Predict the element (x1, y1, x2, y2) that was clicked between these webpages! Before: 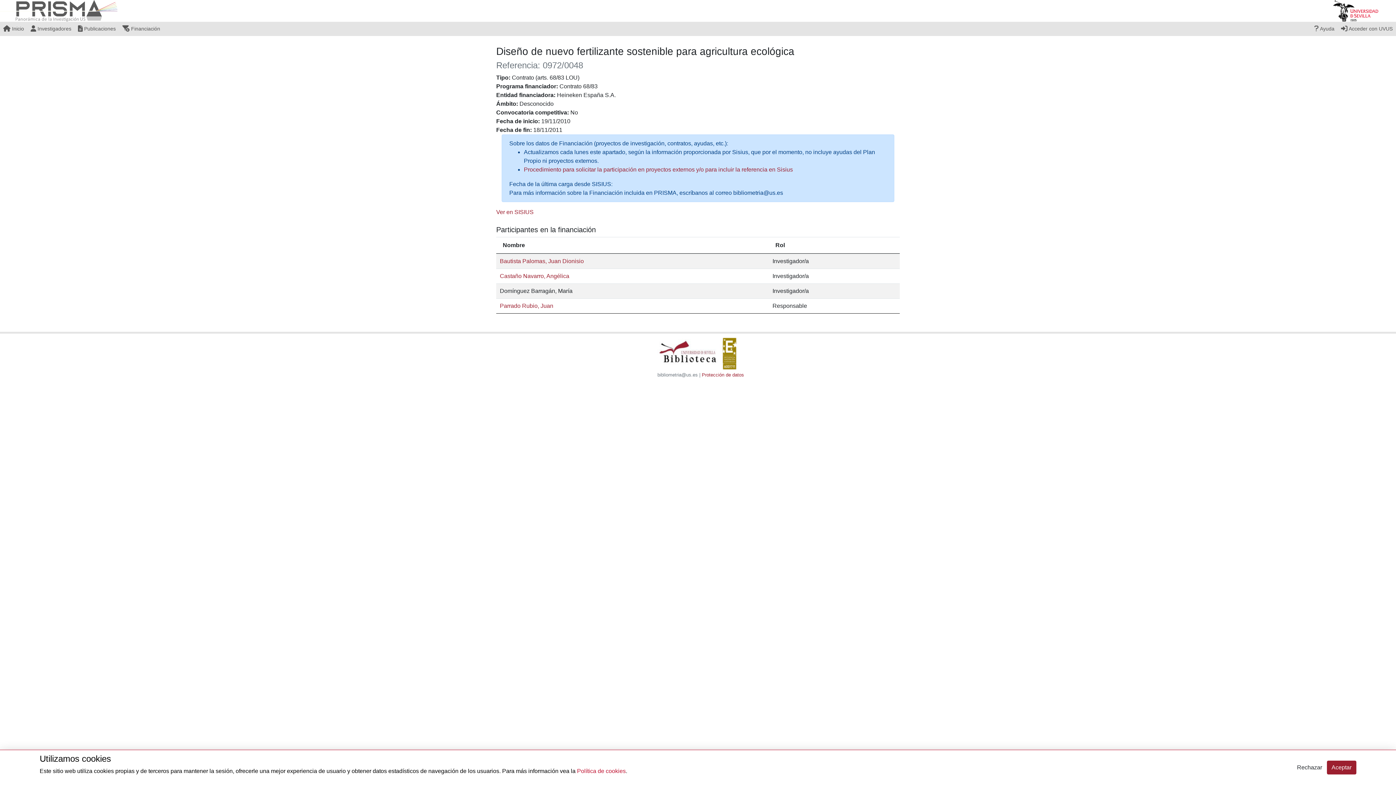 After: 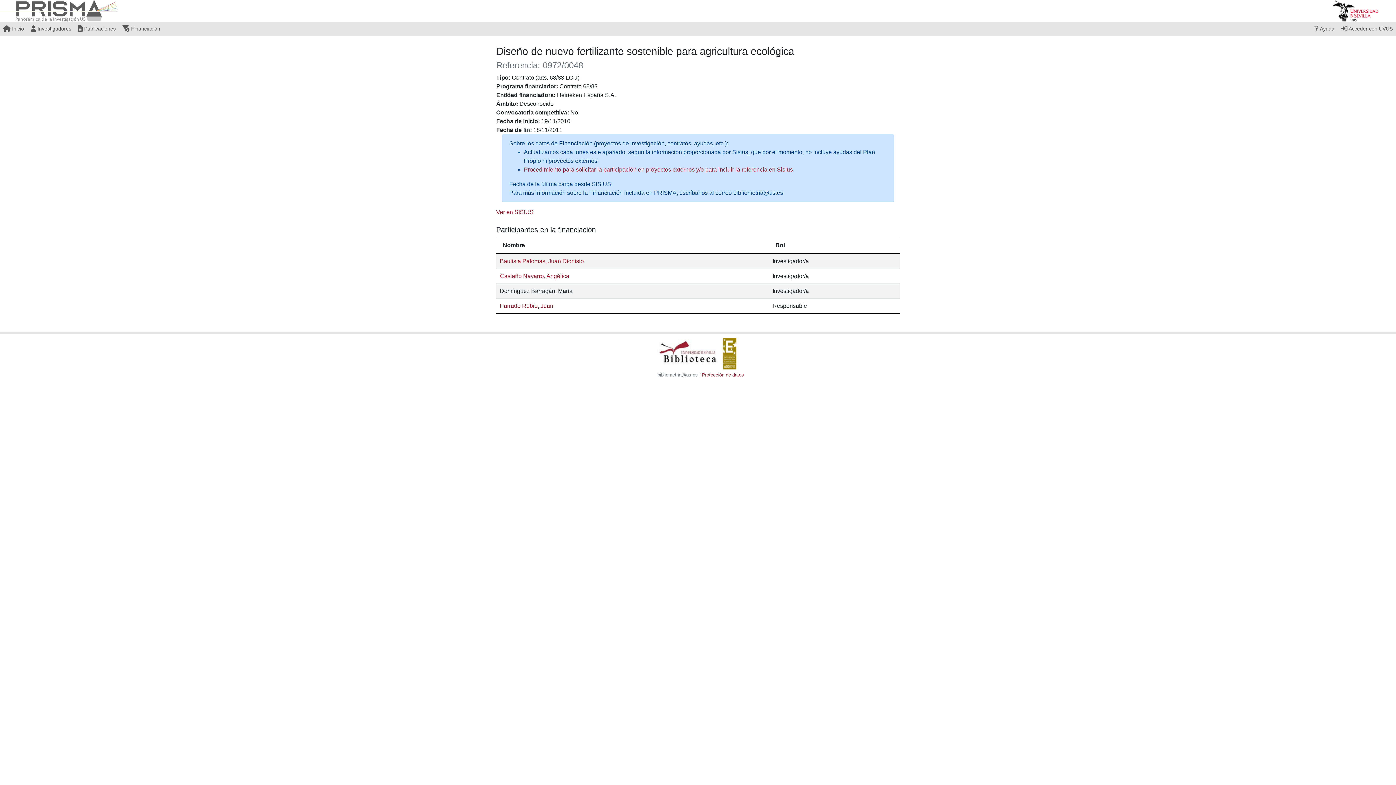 Action: bbox: (1292, 761, 1327, 774) label: Rechazar